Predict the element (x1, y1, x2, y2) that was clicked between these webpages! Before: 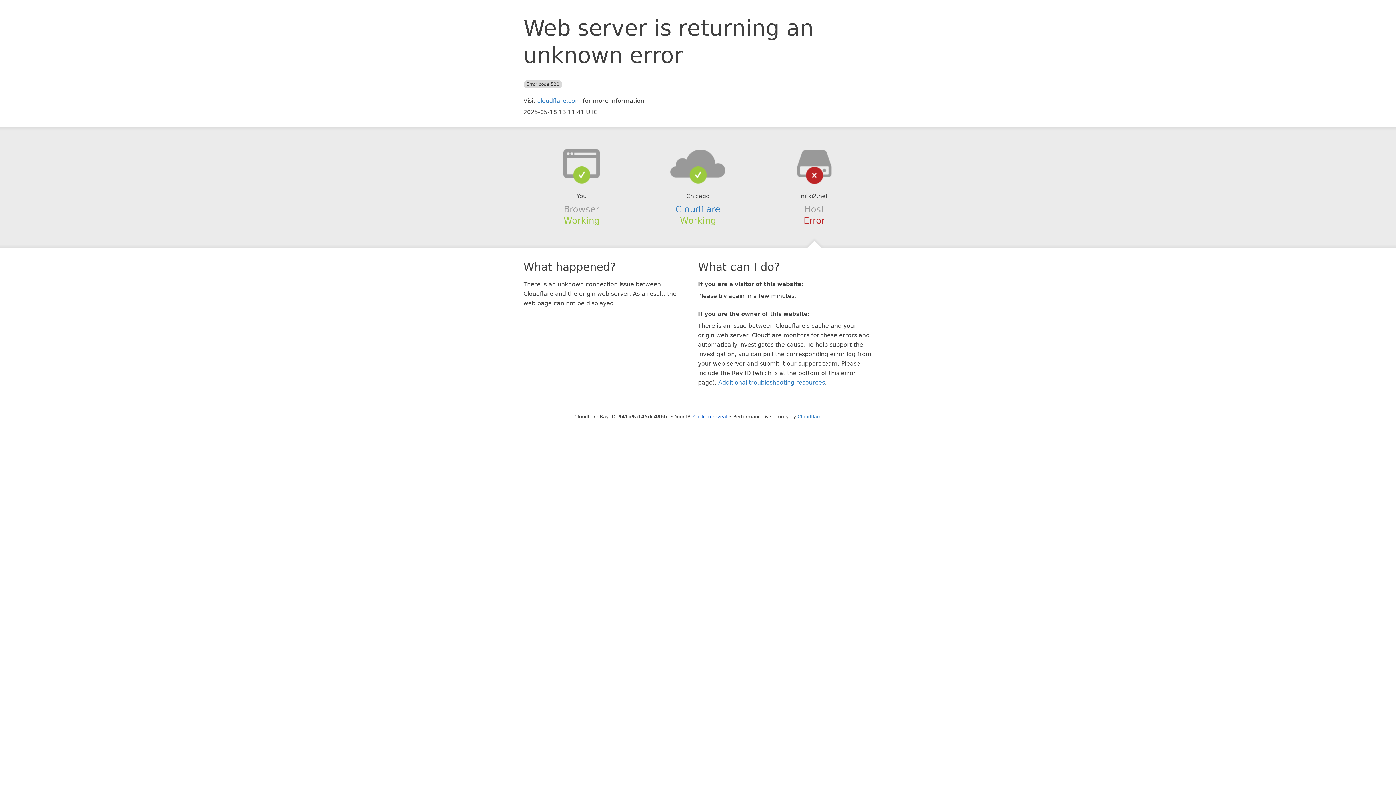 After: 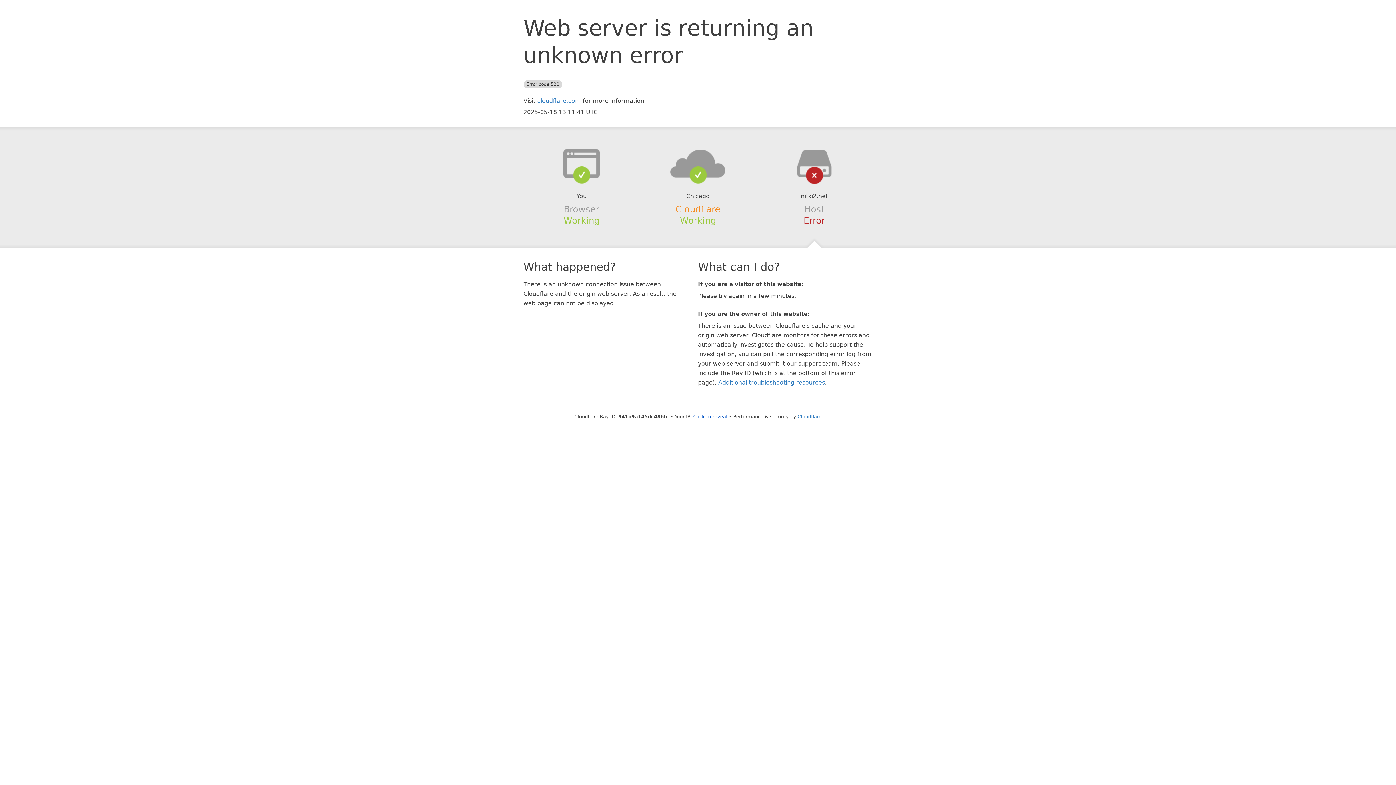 Action: label: Cloudflare bbox: (675, 204, 720, 214)